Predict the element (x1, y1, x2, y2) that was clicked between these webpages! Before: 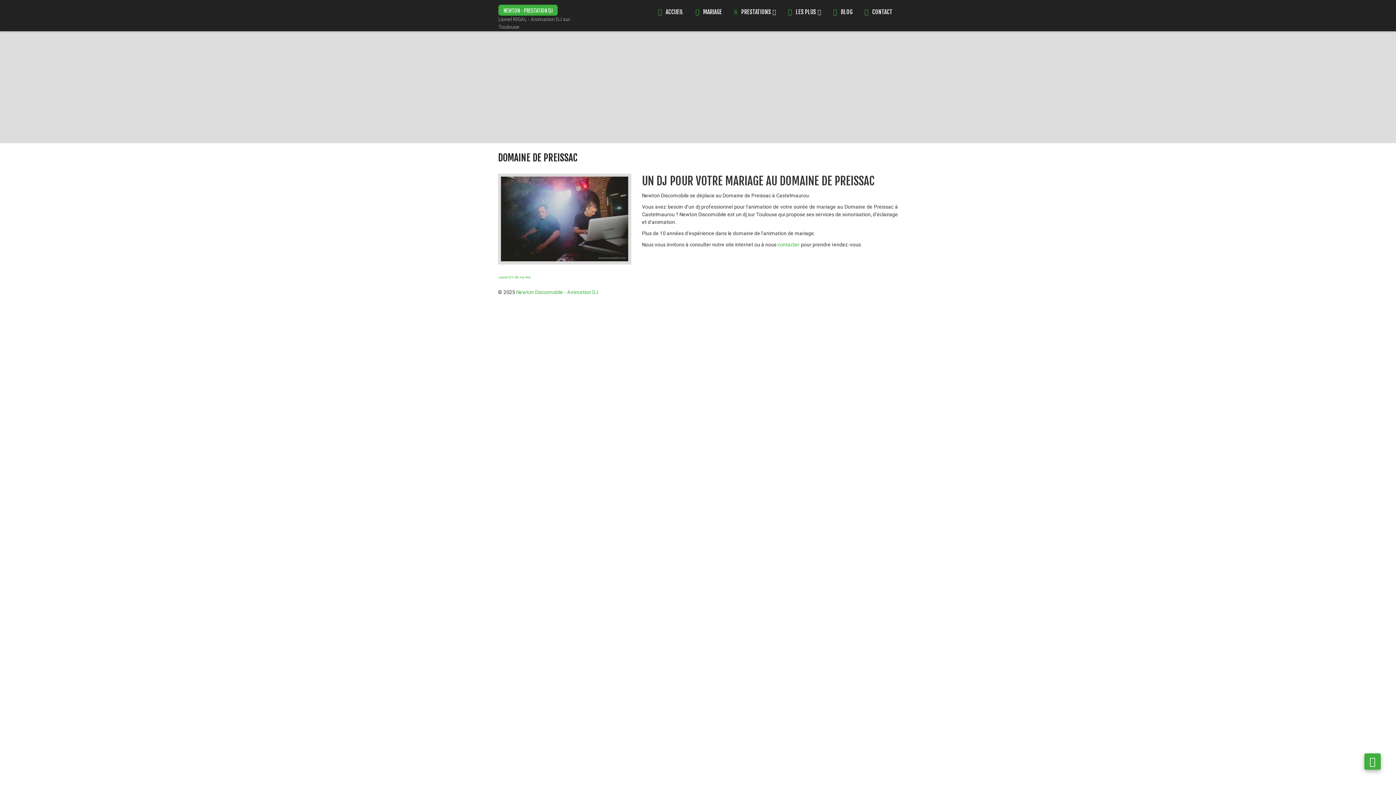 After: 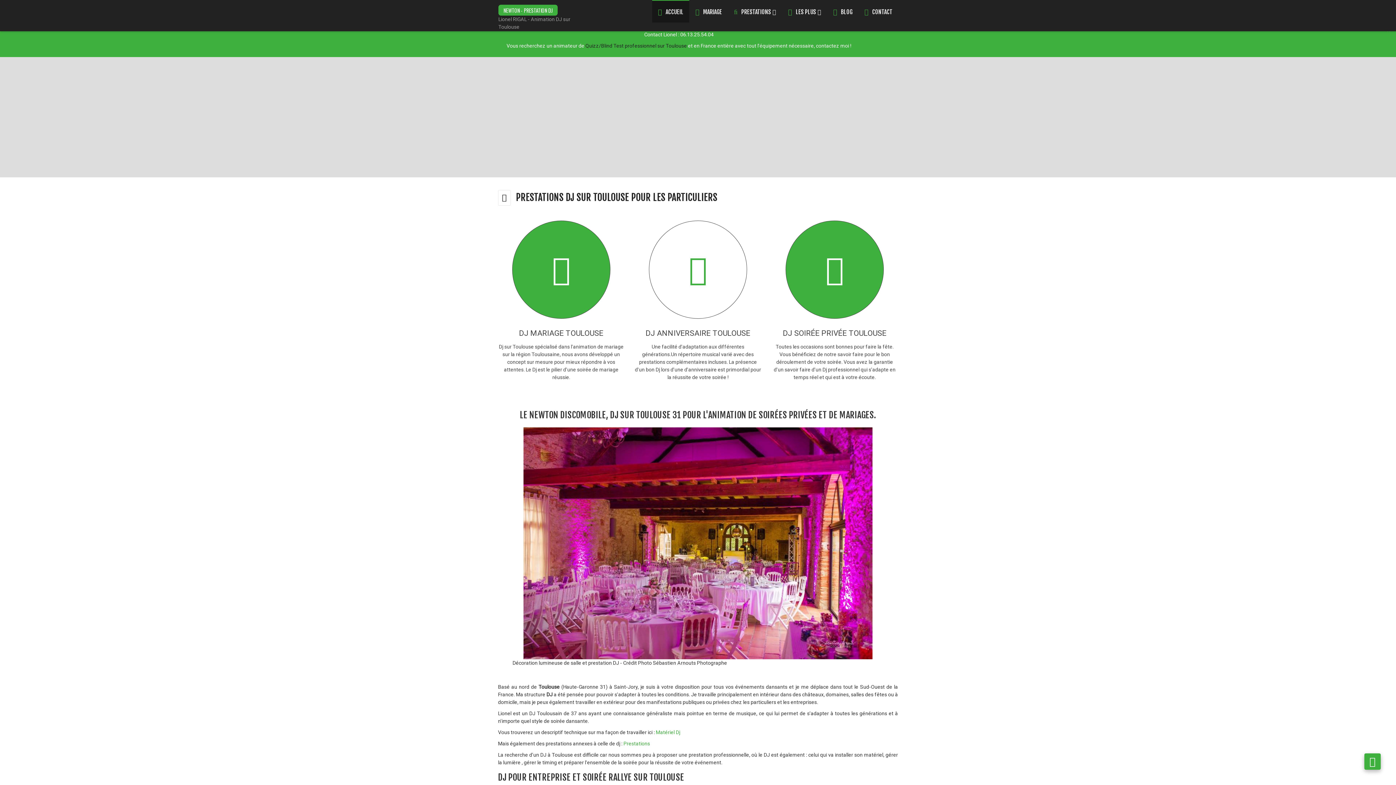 Action: bbox: (498, 4, 557, 15) label: NEWTON - PRESTATION DJ